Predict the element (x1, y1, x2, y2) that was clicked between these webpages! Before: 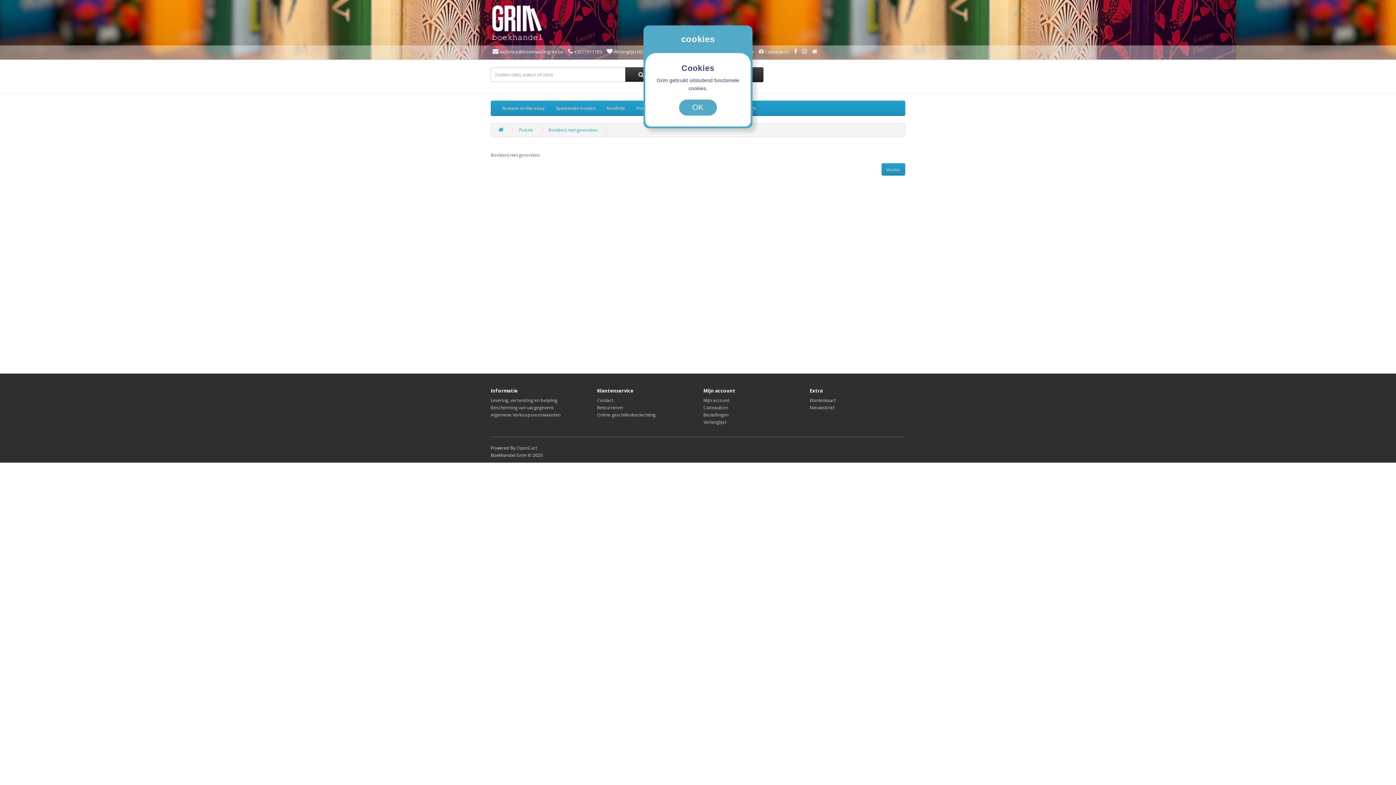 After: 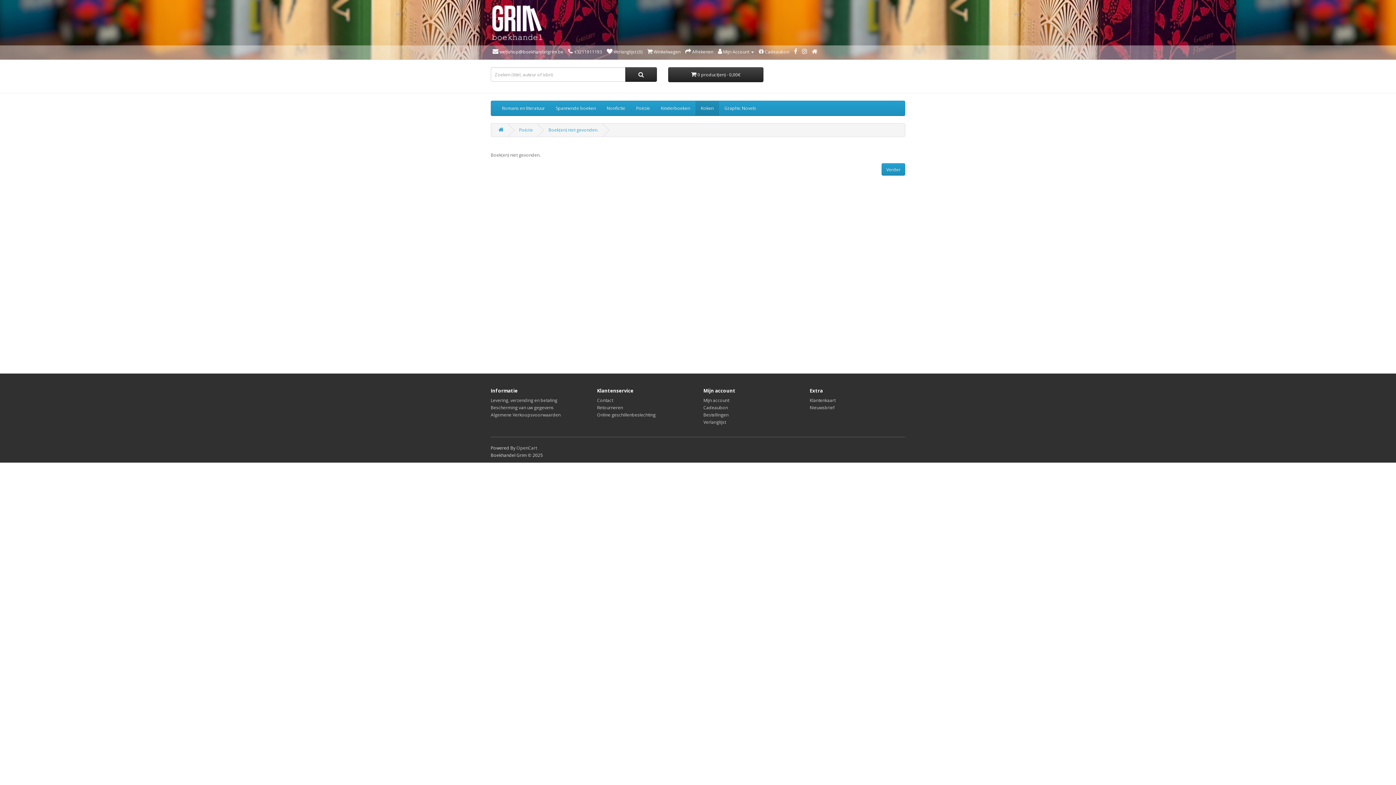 Action: label: OK bbox: (679, 99, 717, 115)